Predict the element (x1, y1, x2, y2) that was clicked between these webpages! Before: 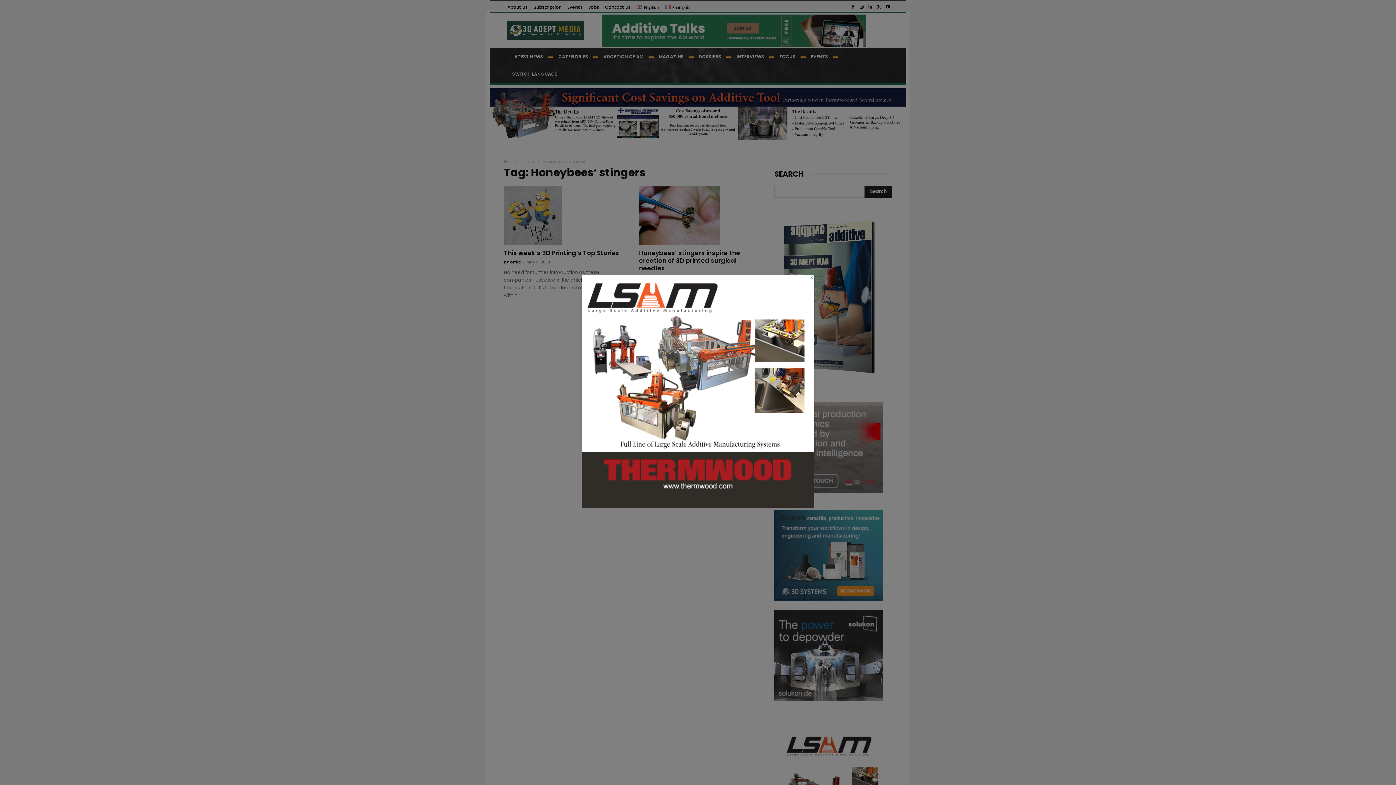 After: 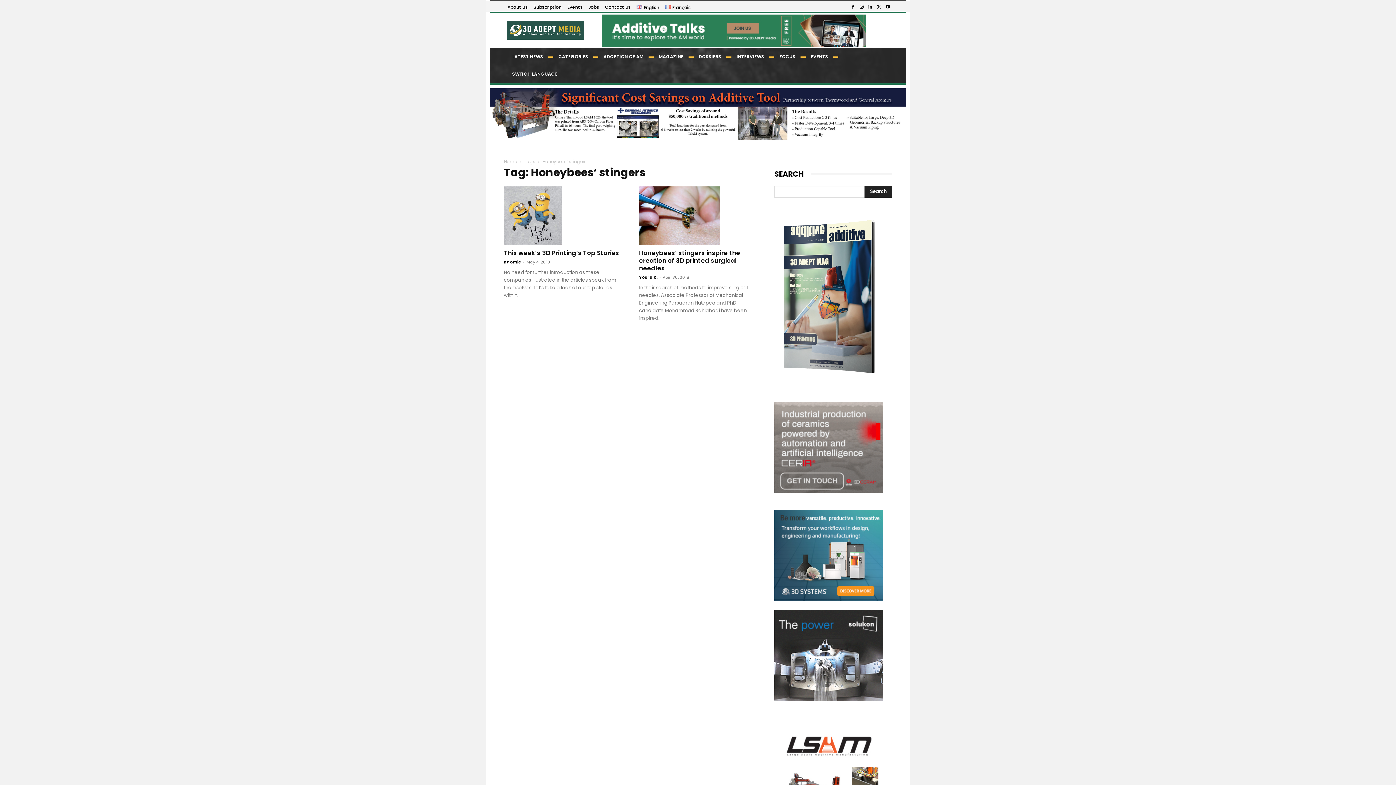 Action: bbox: (809, 275, 814, 280) label: ×